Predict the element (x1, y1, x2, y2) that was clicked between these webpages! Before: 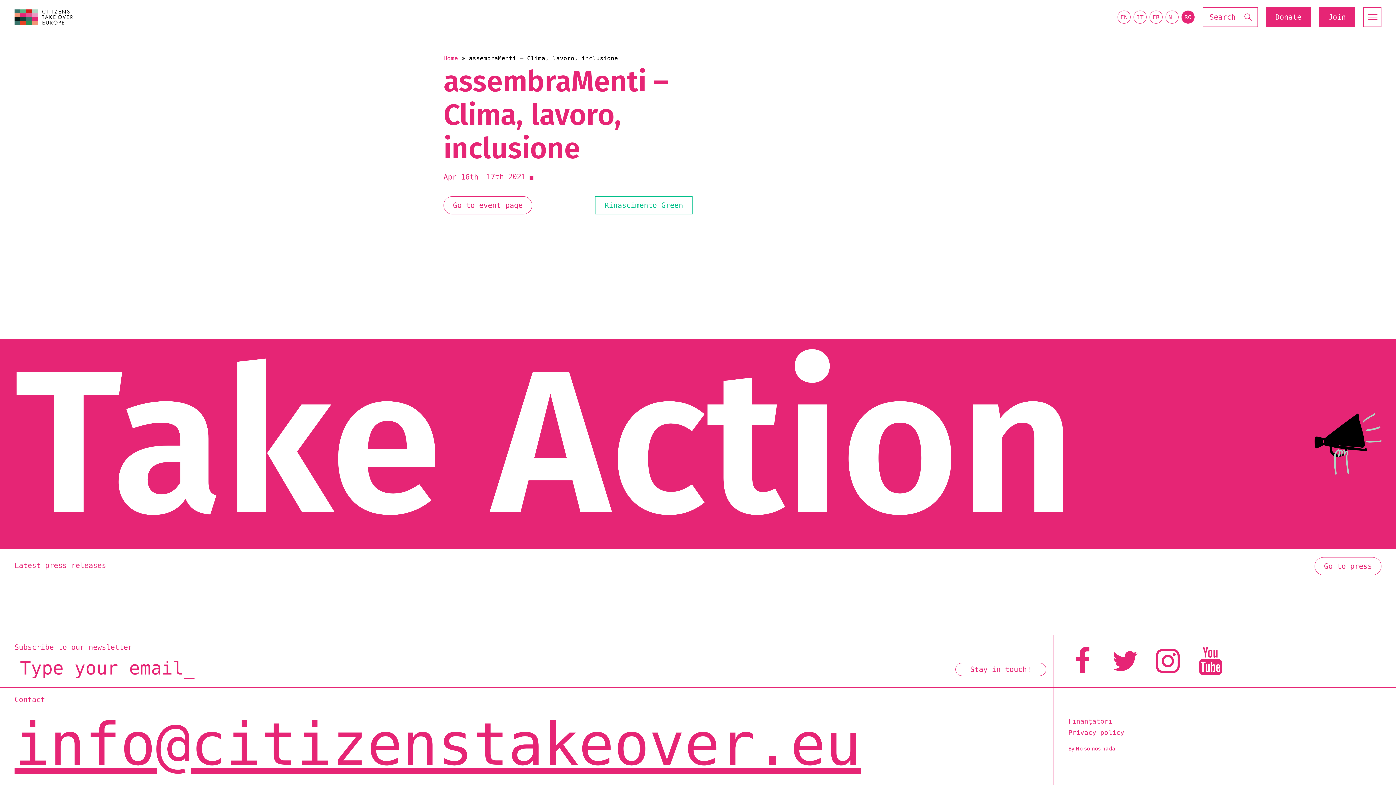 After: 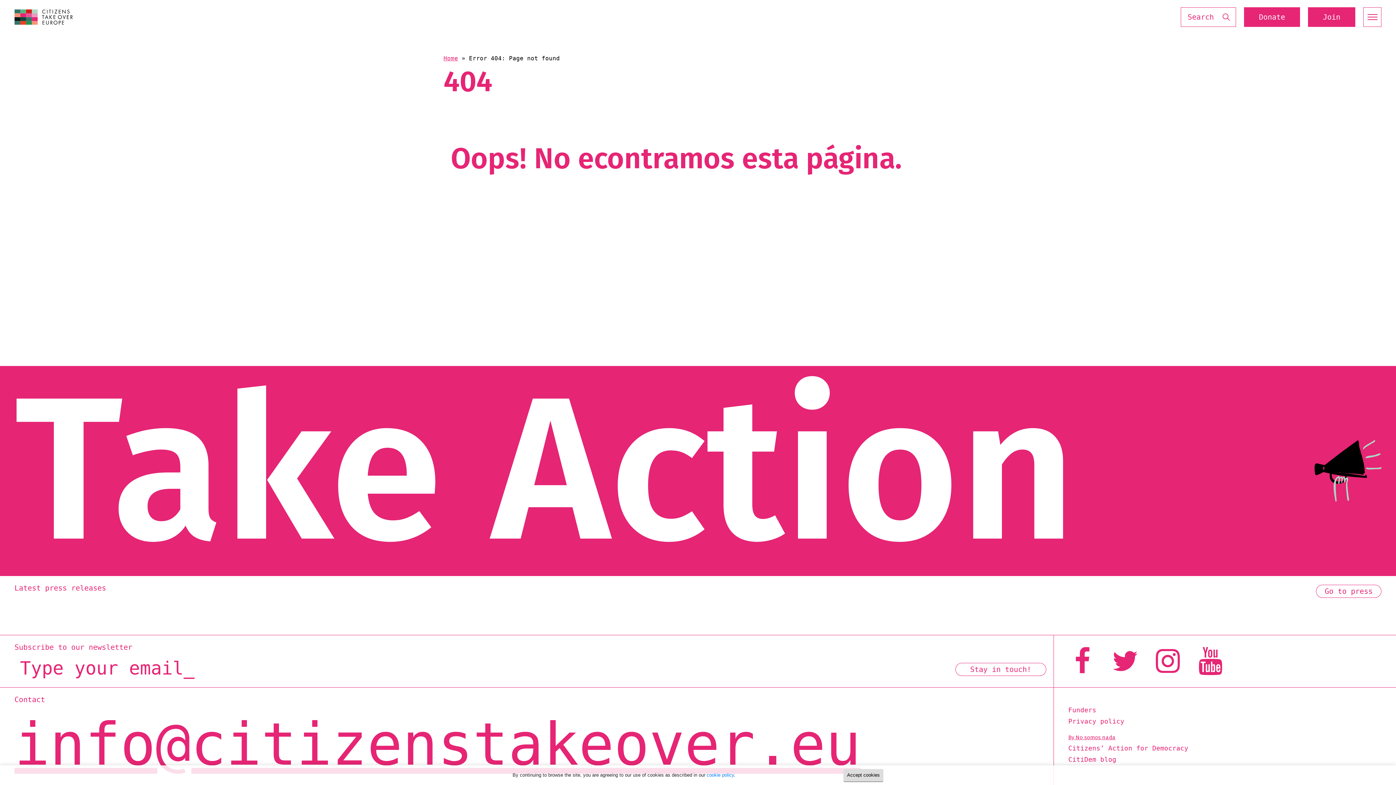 Action: bbox: (1117, 10, 1130, 23) label: EN